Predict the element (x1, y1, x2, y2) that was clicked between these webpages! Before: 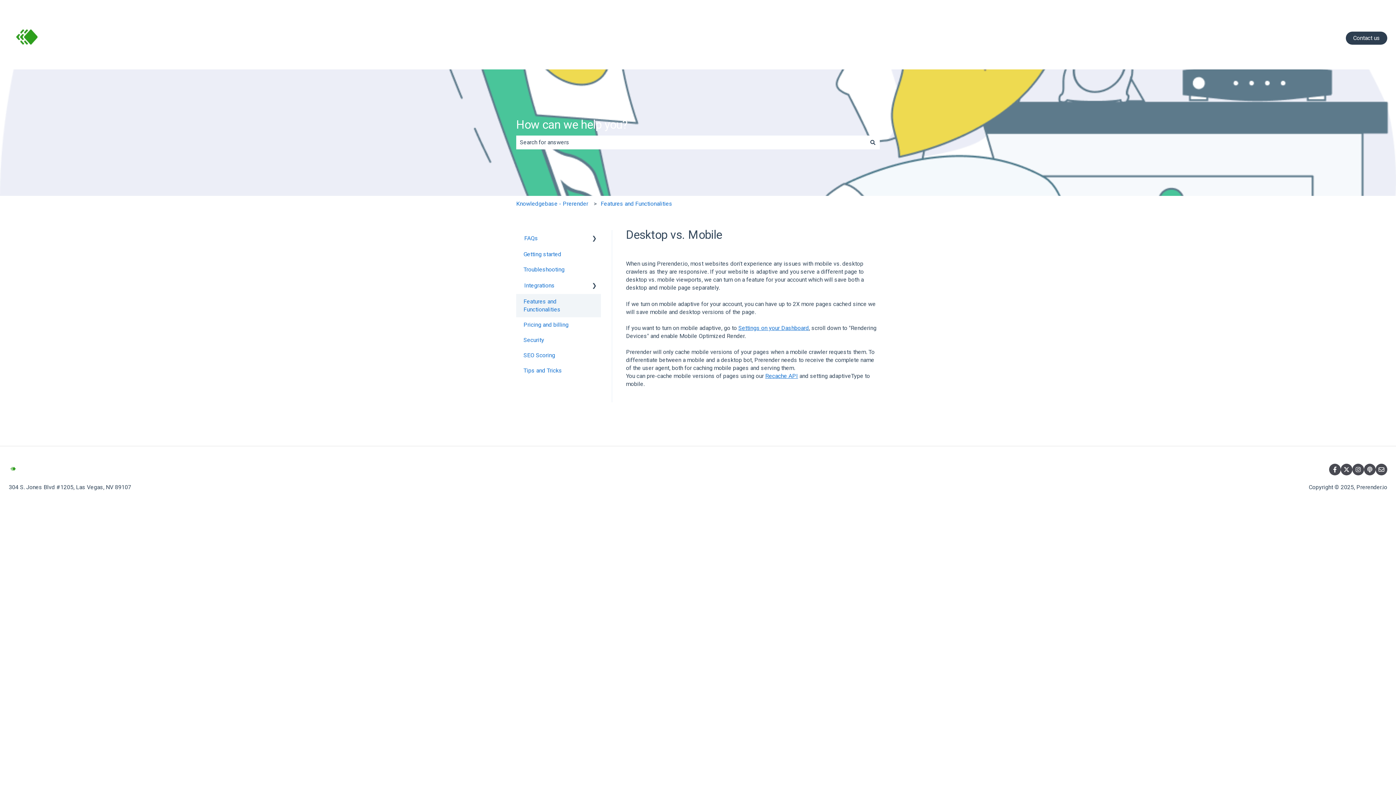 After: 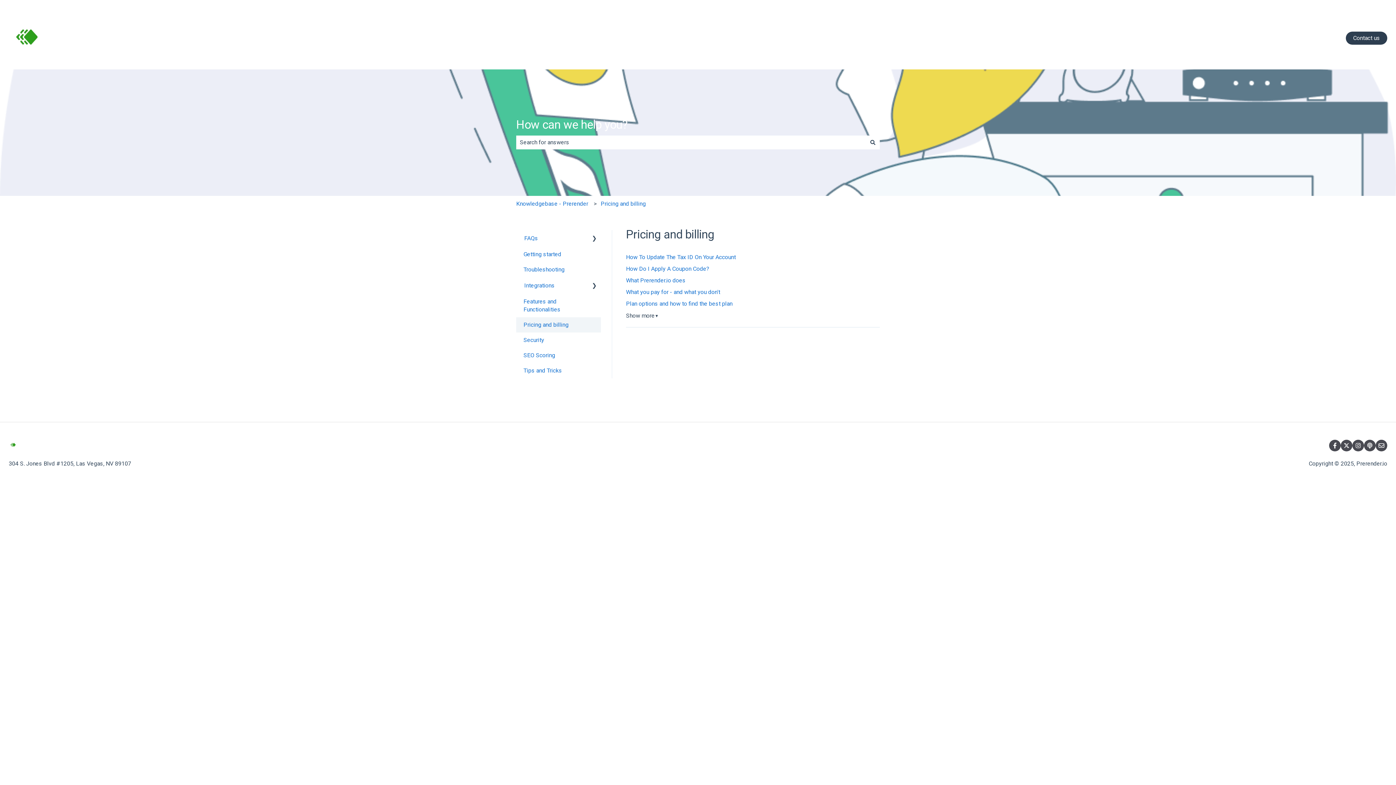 Action: label: Pricing and billing bbox: (516, 317, 600, 332)